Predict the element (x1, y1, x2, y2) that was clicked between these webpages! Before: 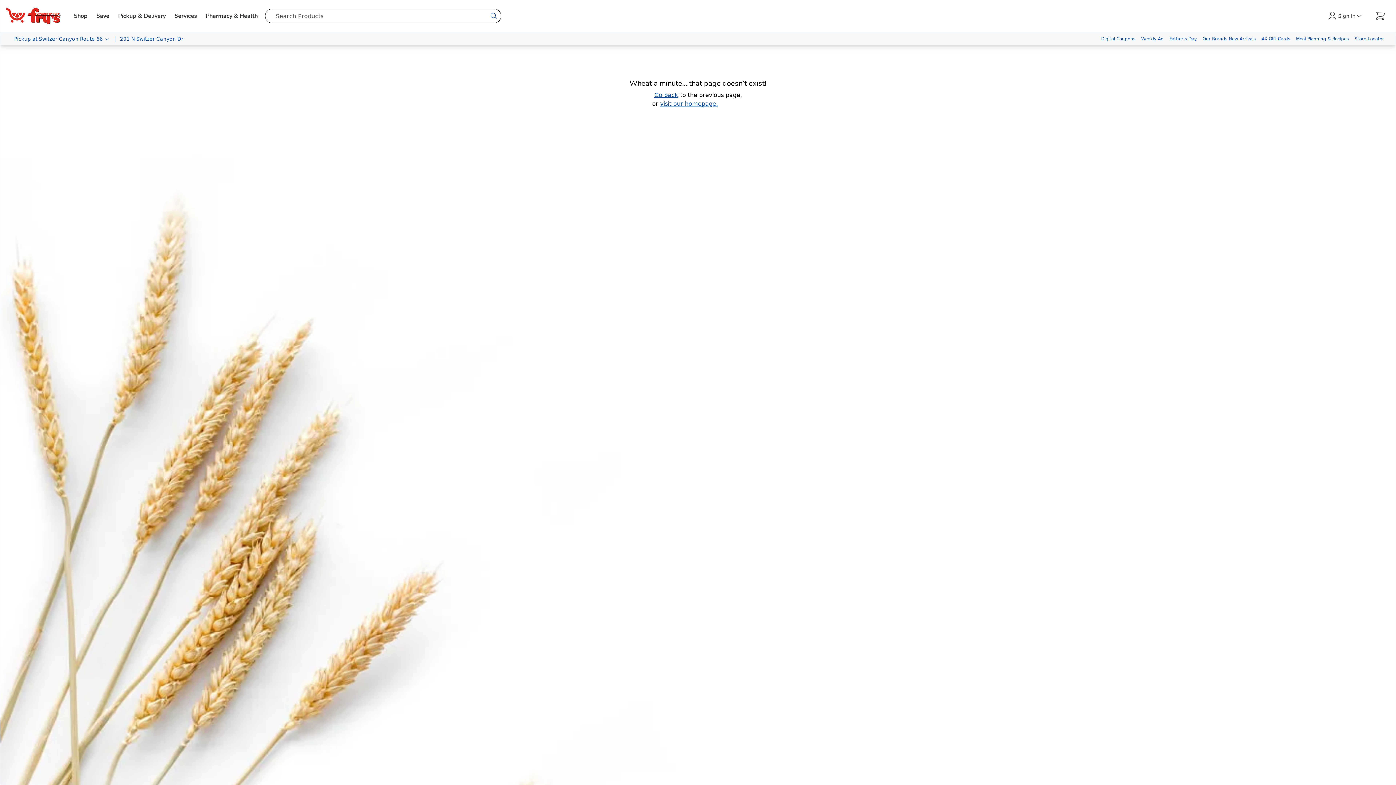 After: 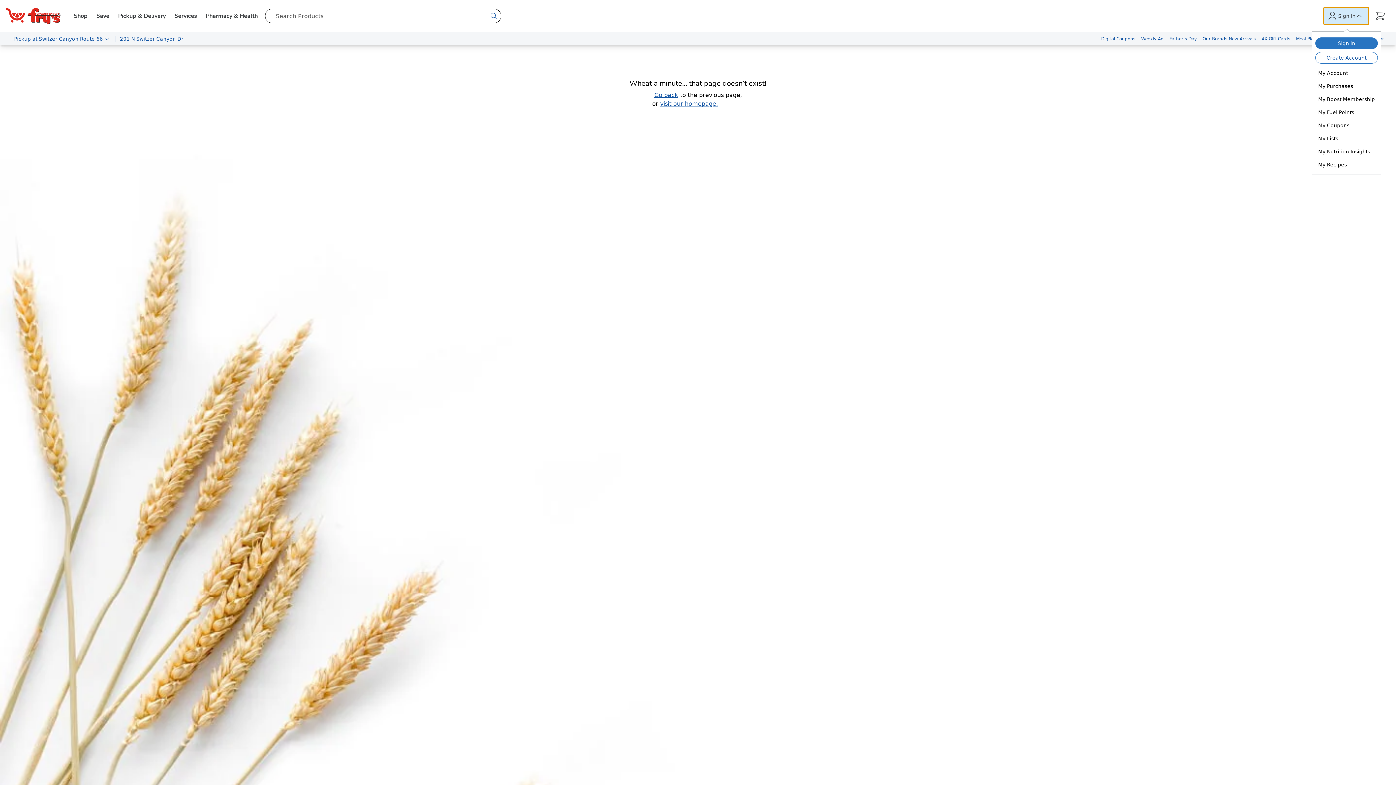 Action: bbox: (1324, 7, 1369, 24) label: Sign In